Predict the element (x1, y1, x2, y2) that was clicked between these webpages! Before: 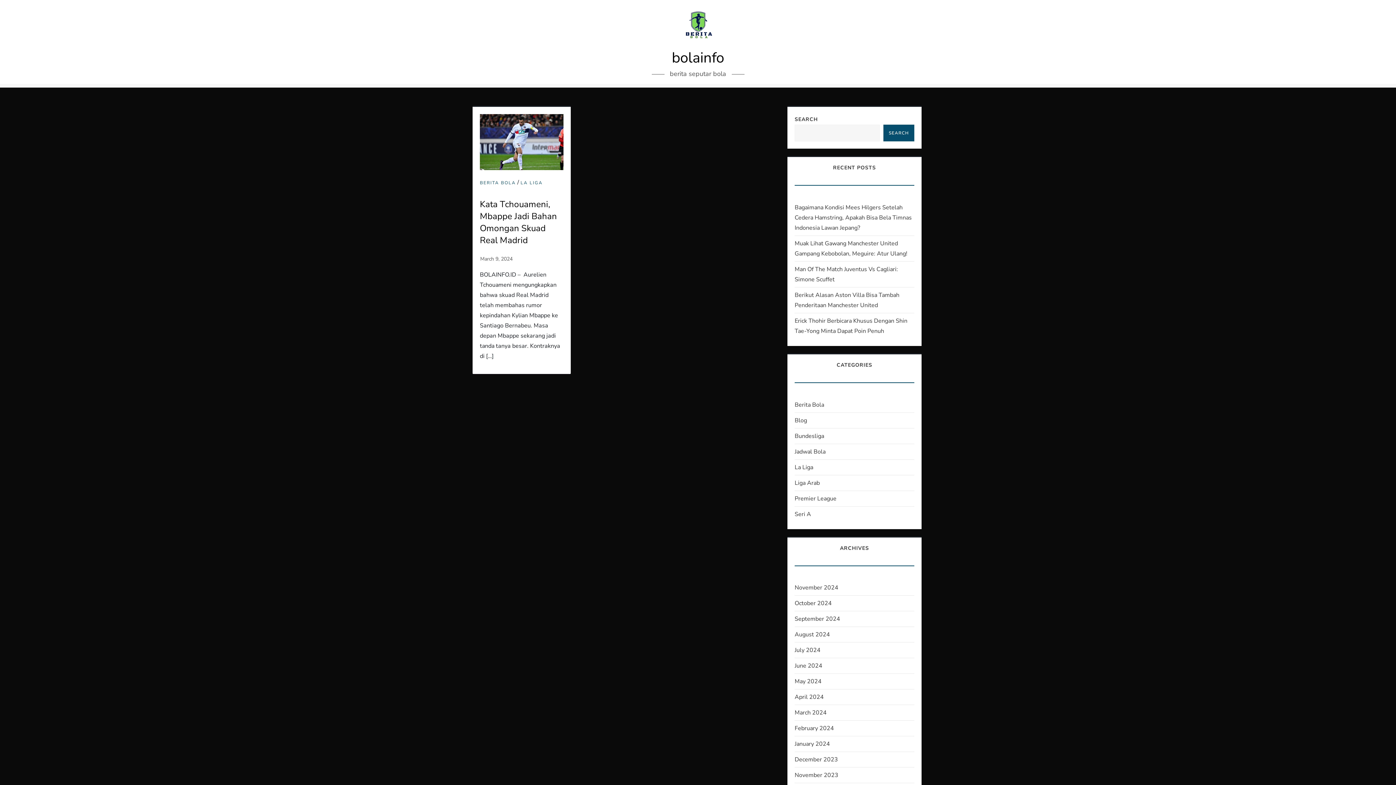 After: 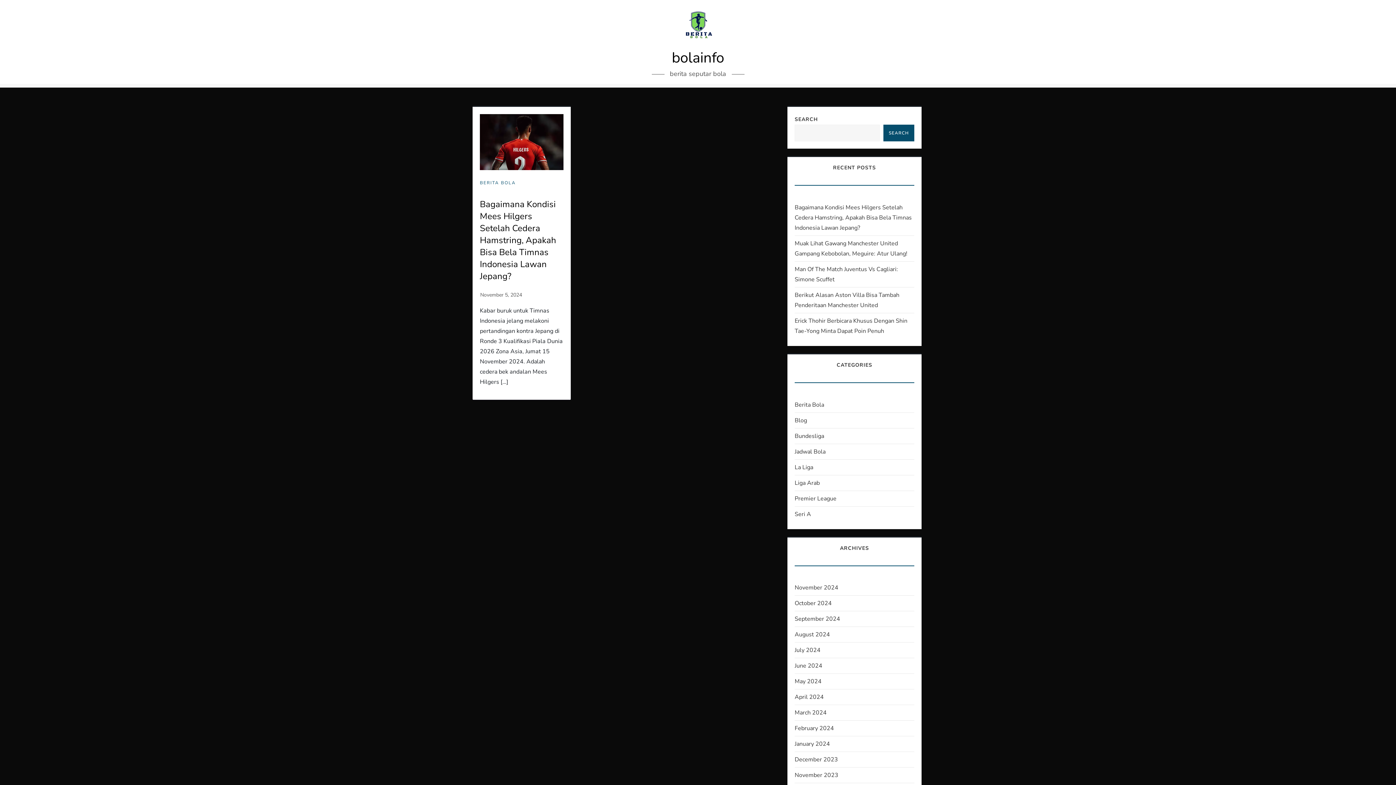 Action: label: November 2024 bbox: (794, 583, 838, 593)